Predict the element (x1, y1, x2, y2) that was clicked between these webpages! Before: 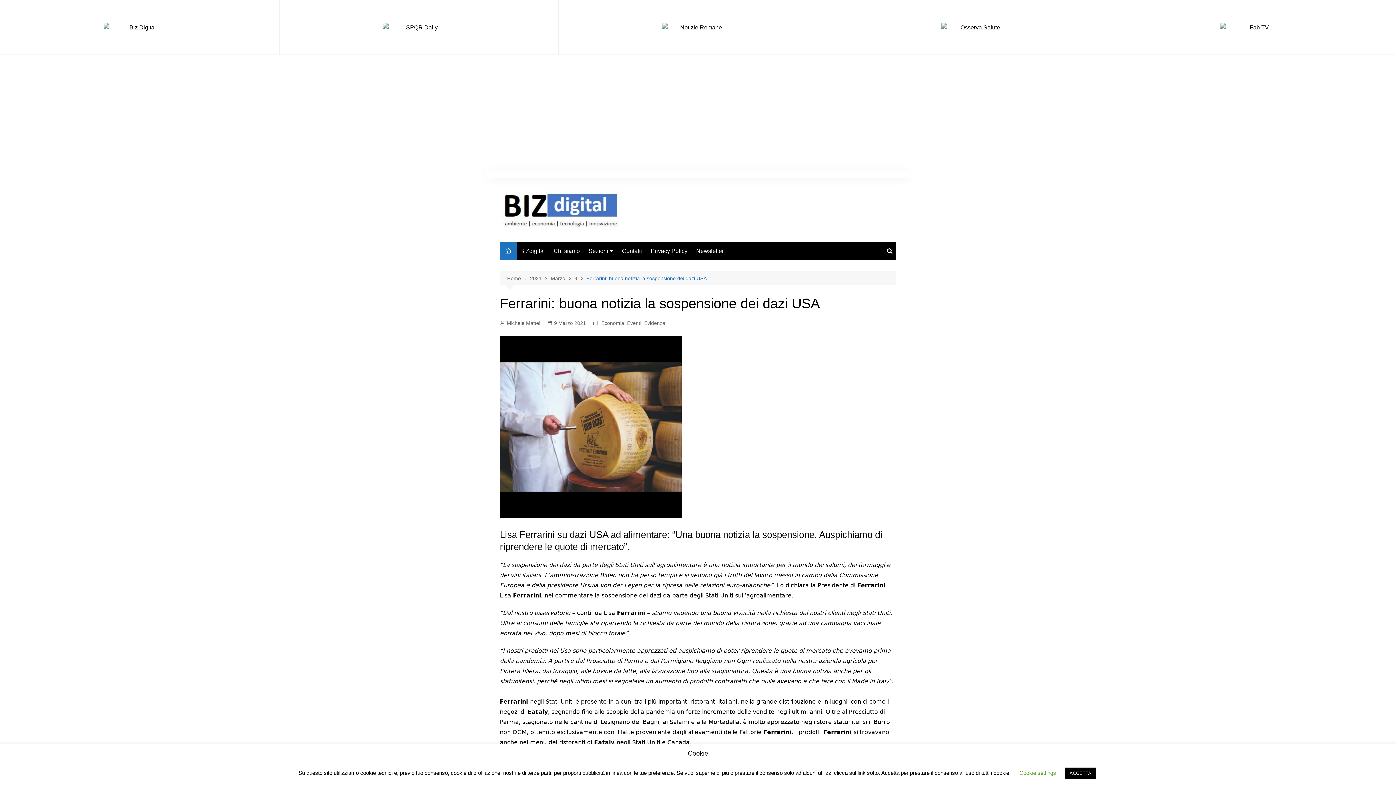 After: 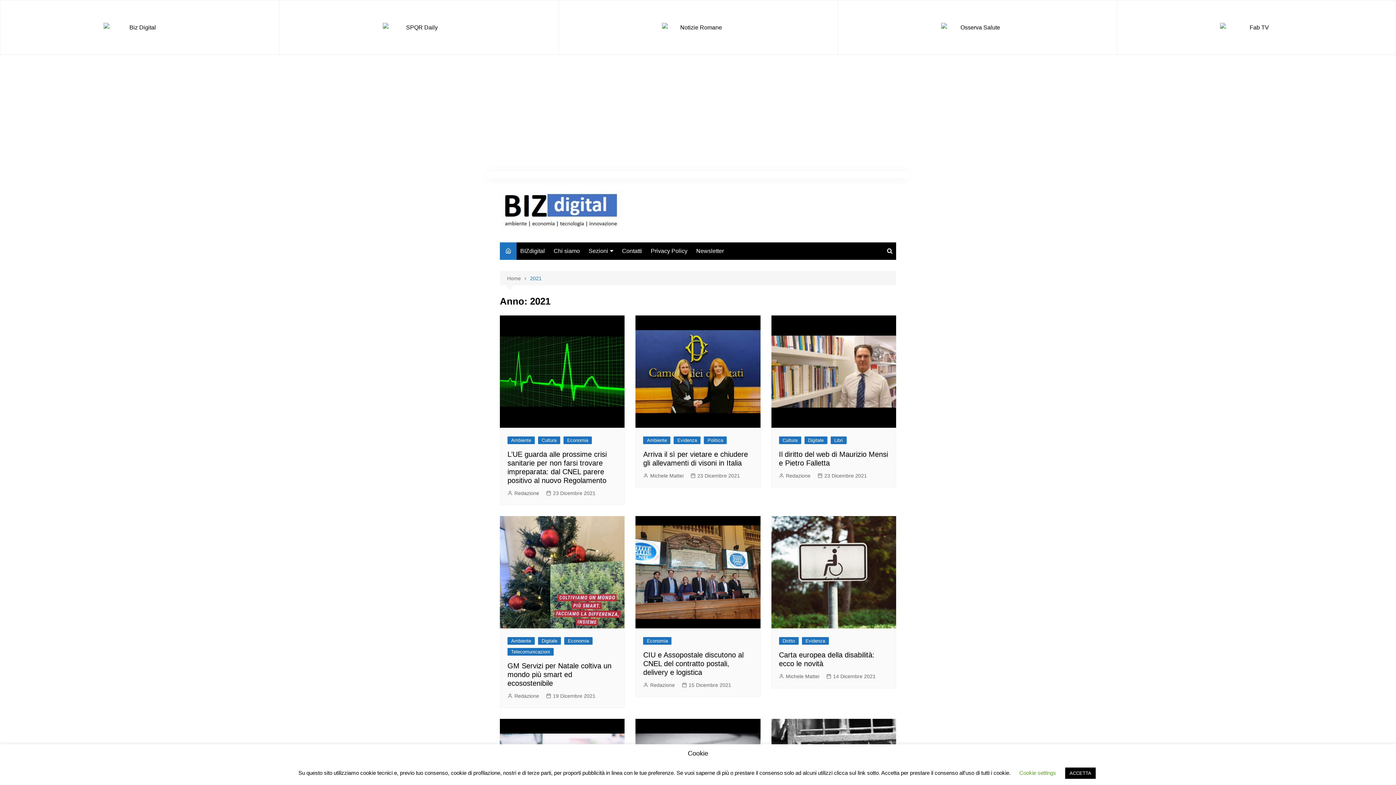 Action: label: 2021 bbox: (530, 274, 550, 282)